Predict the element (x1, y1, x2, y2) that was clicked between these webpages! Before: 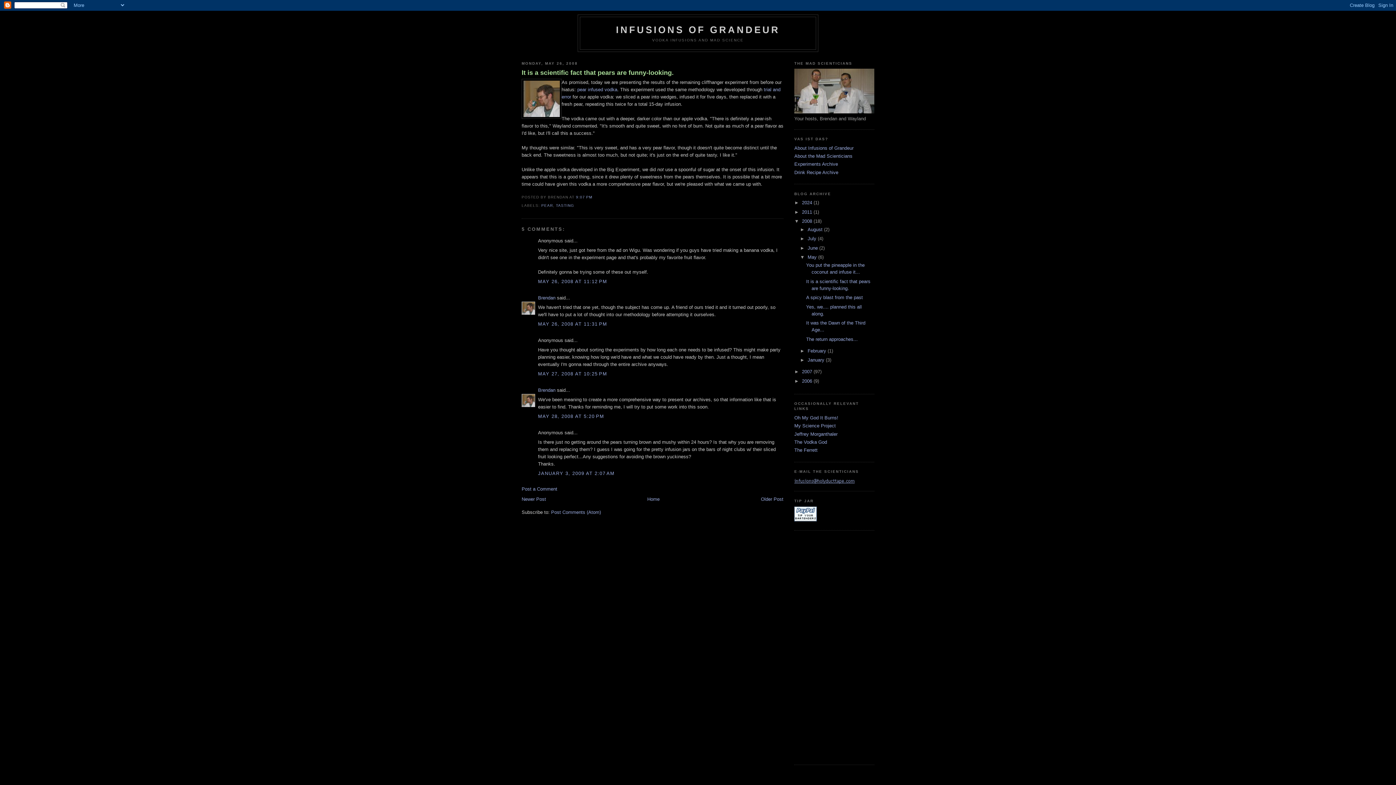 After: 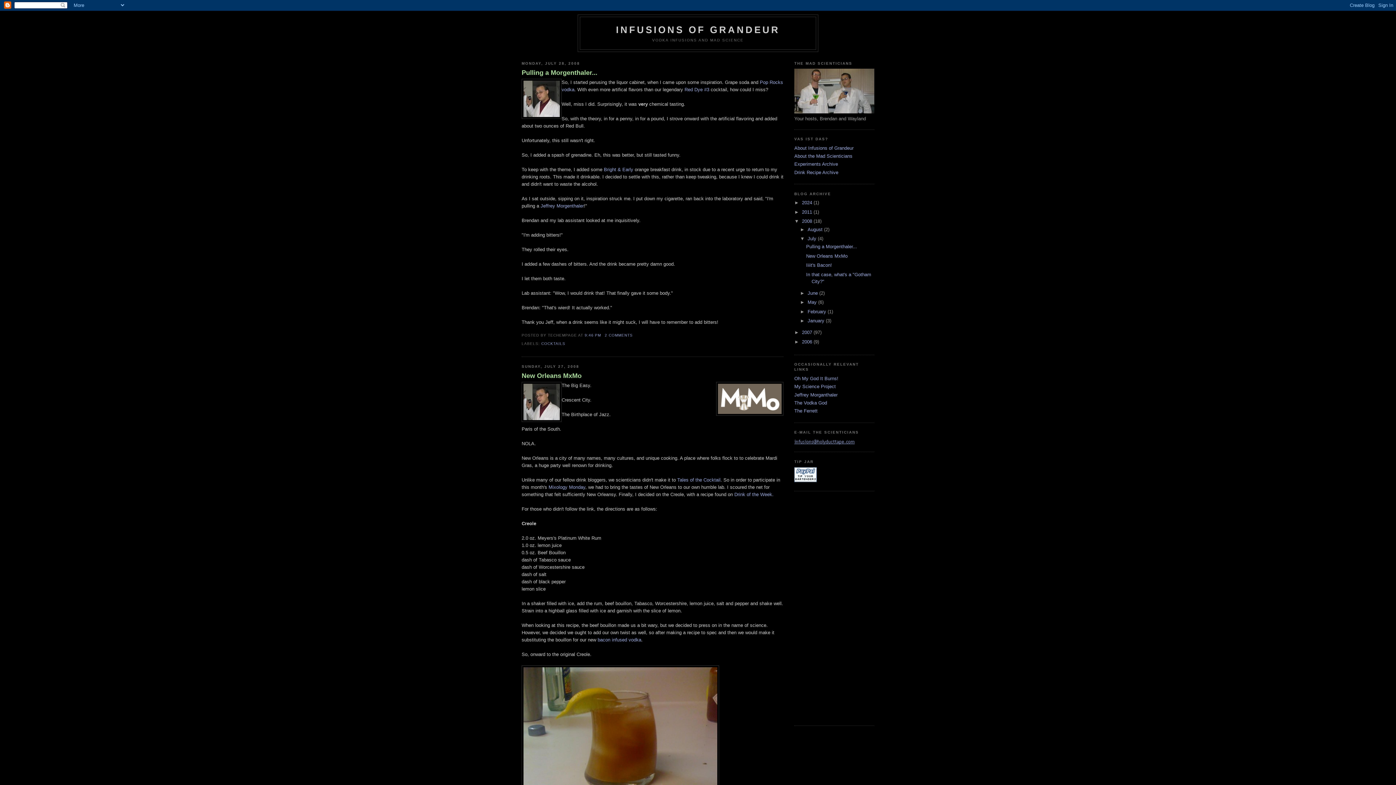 Action: bbox: (807, 236, 818, 241) label: July 